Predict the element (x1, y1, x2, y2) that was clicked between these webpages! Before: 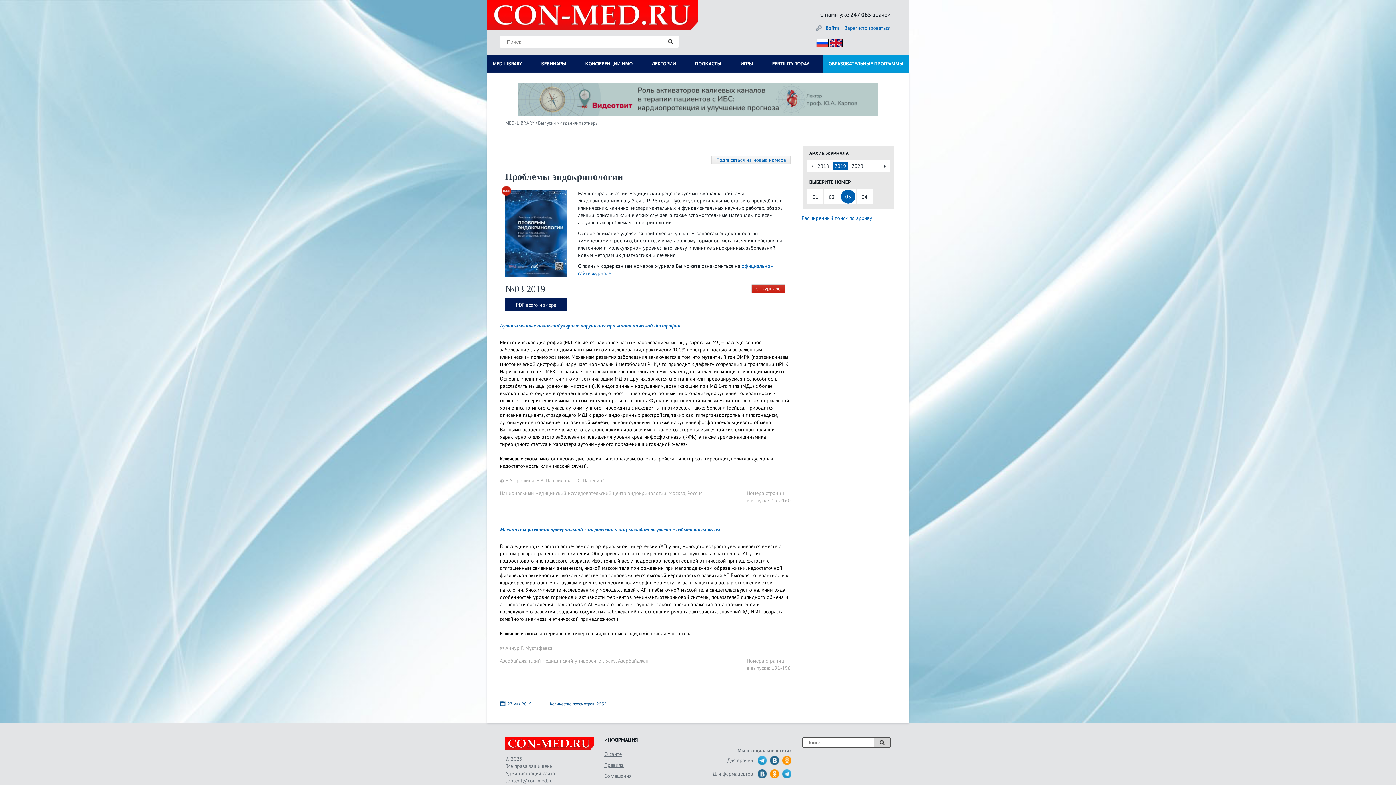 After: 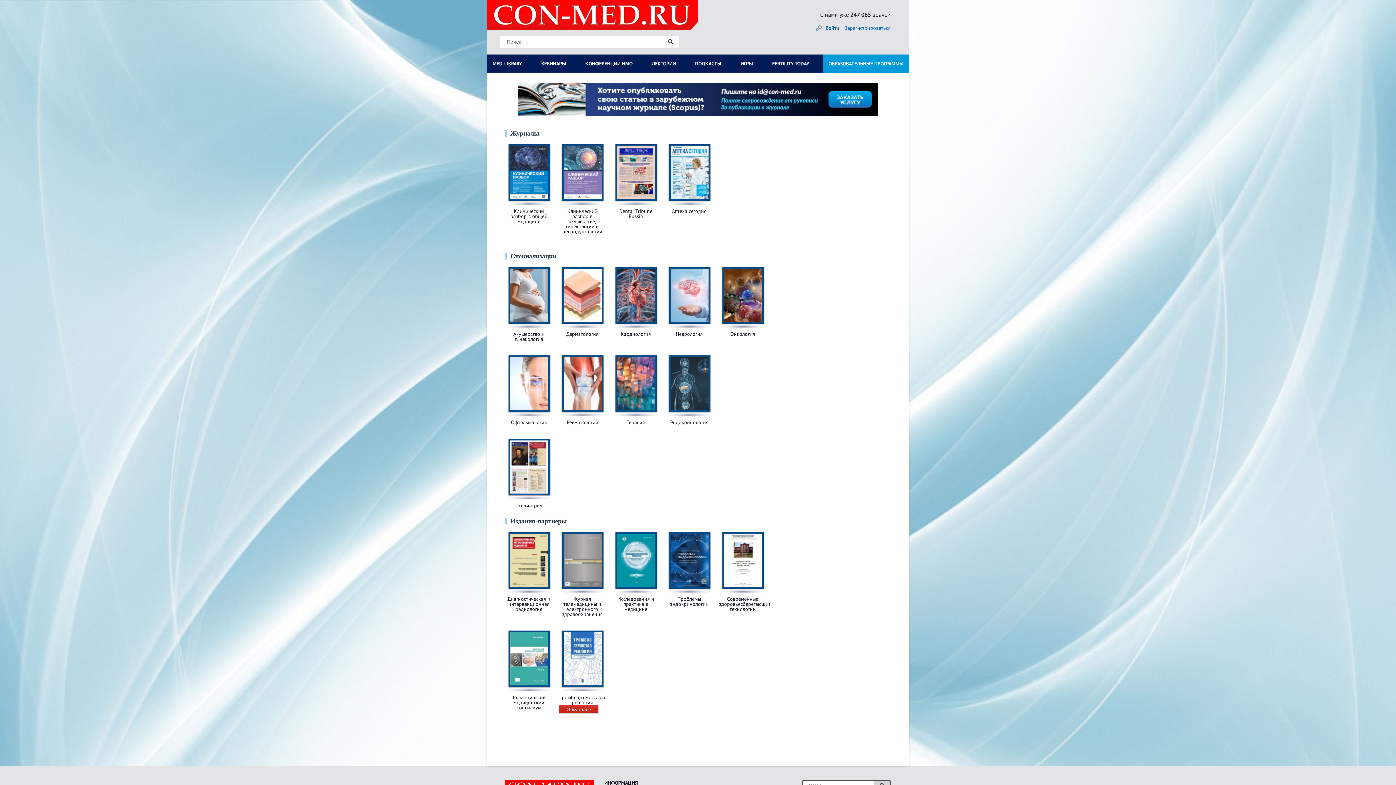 Action: label: Выпуски bbox: (538, 120, 556, 126)